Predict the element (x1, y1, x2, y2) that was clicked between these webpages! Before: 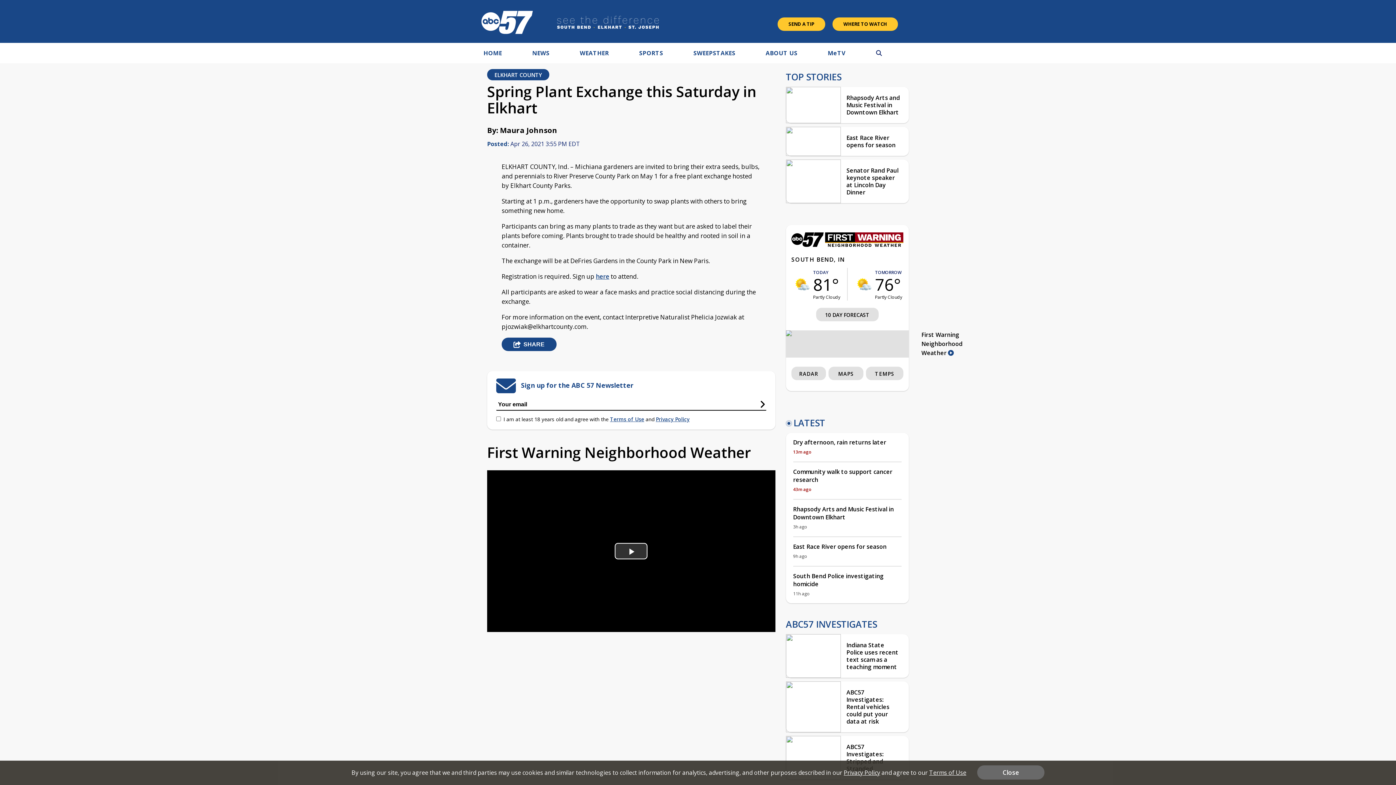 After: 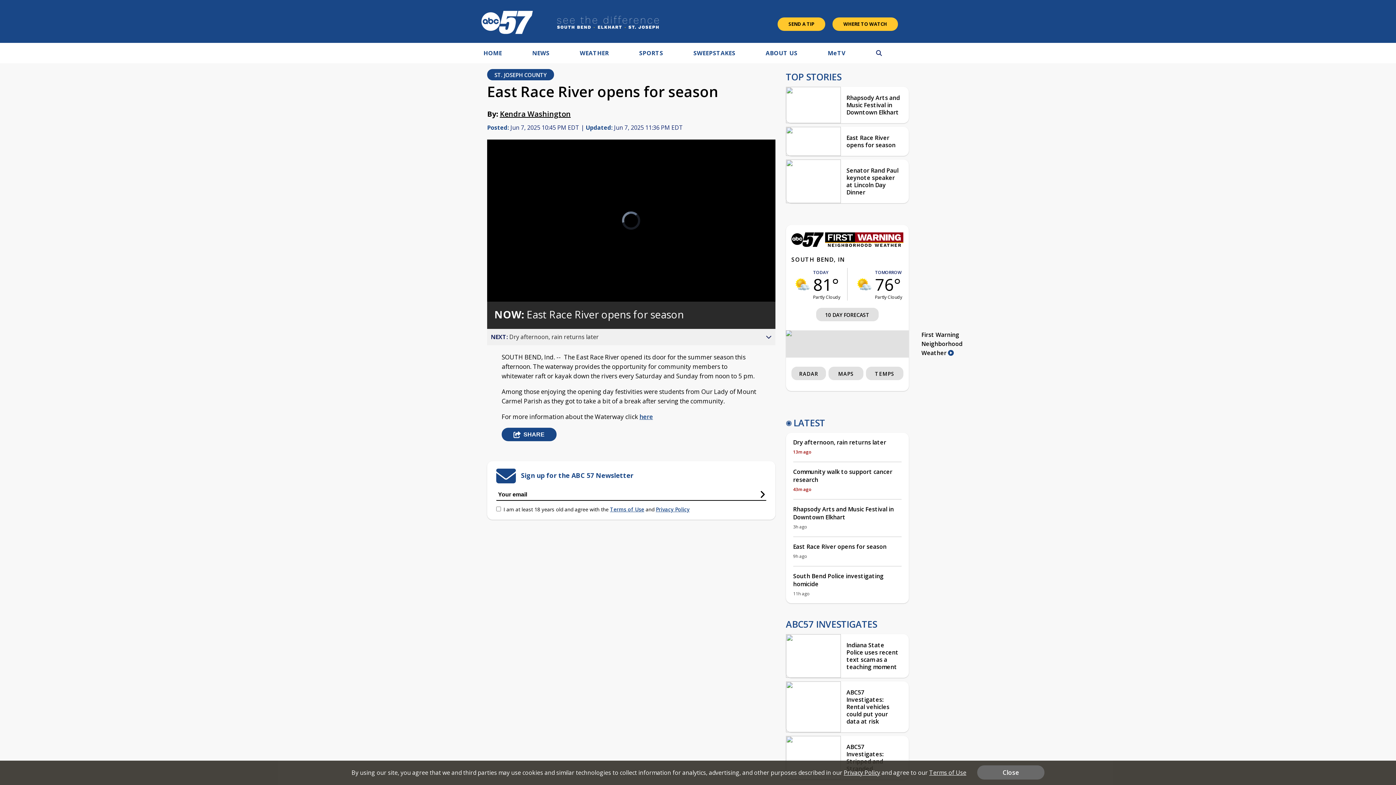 Action: label: East Race River opens for season bbox: (841, 126, 909, 156)